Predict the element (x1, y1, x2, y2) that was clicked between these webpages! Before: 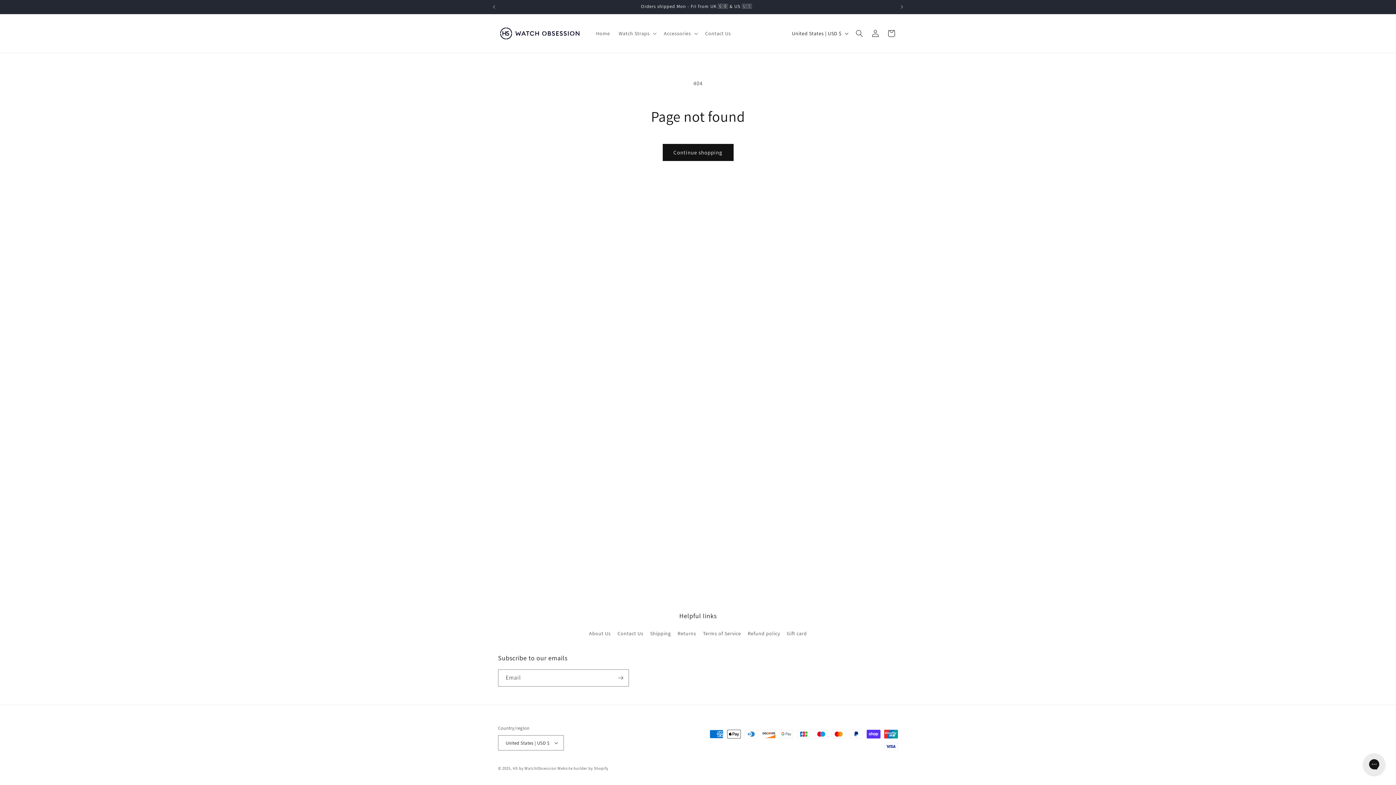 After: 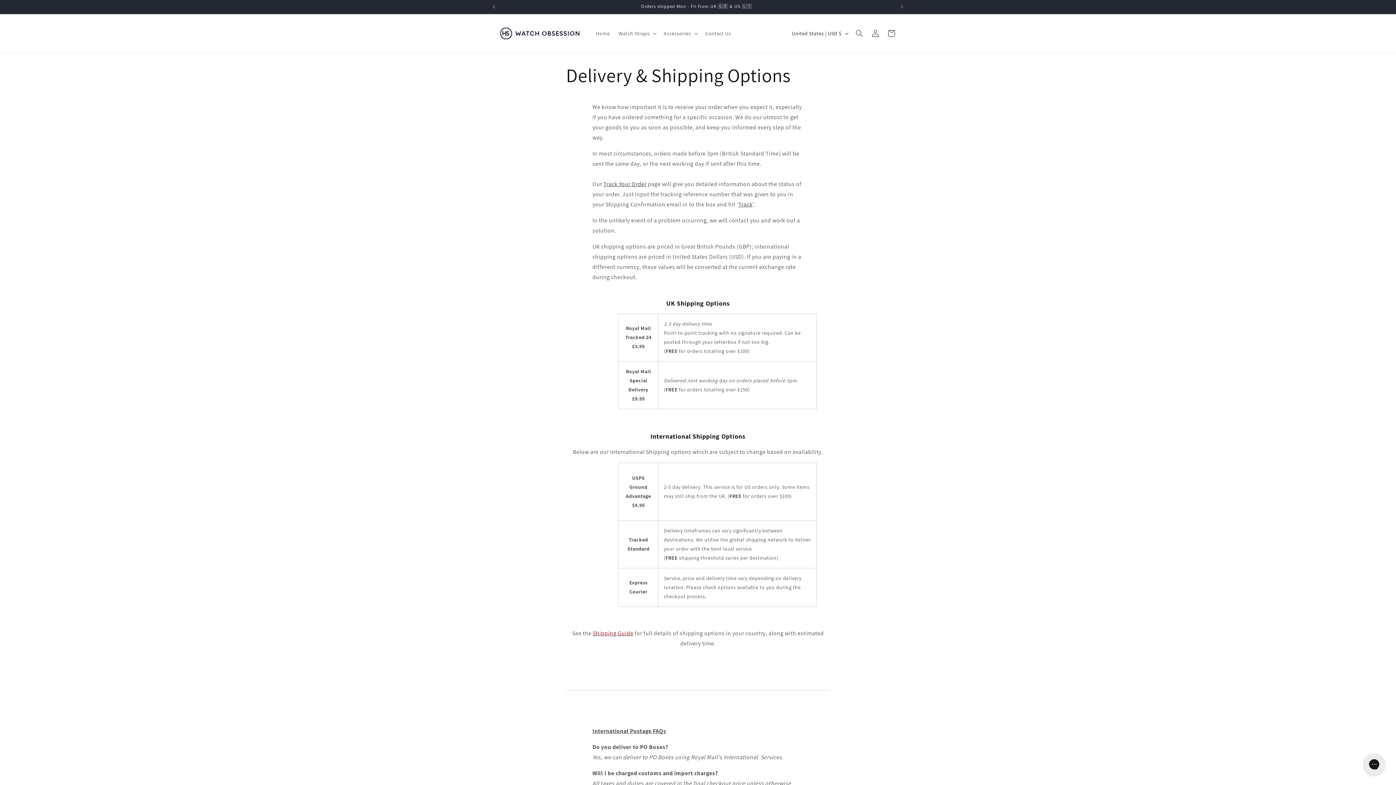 Action: bbox: (650, 627, 670, 640) label: Shipping